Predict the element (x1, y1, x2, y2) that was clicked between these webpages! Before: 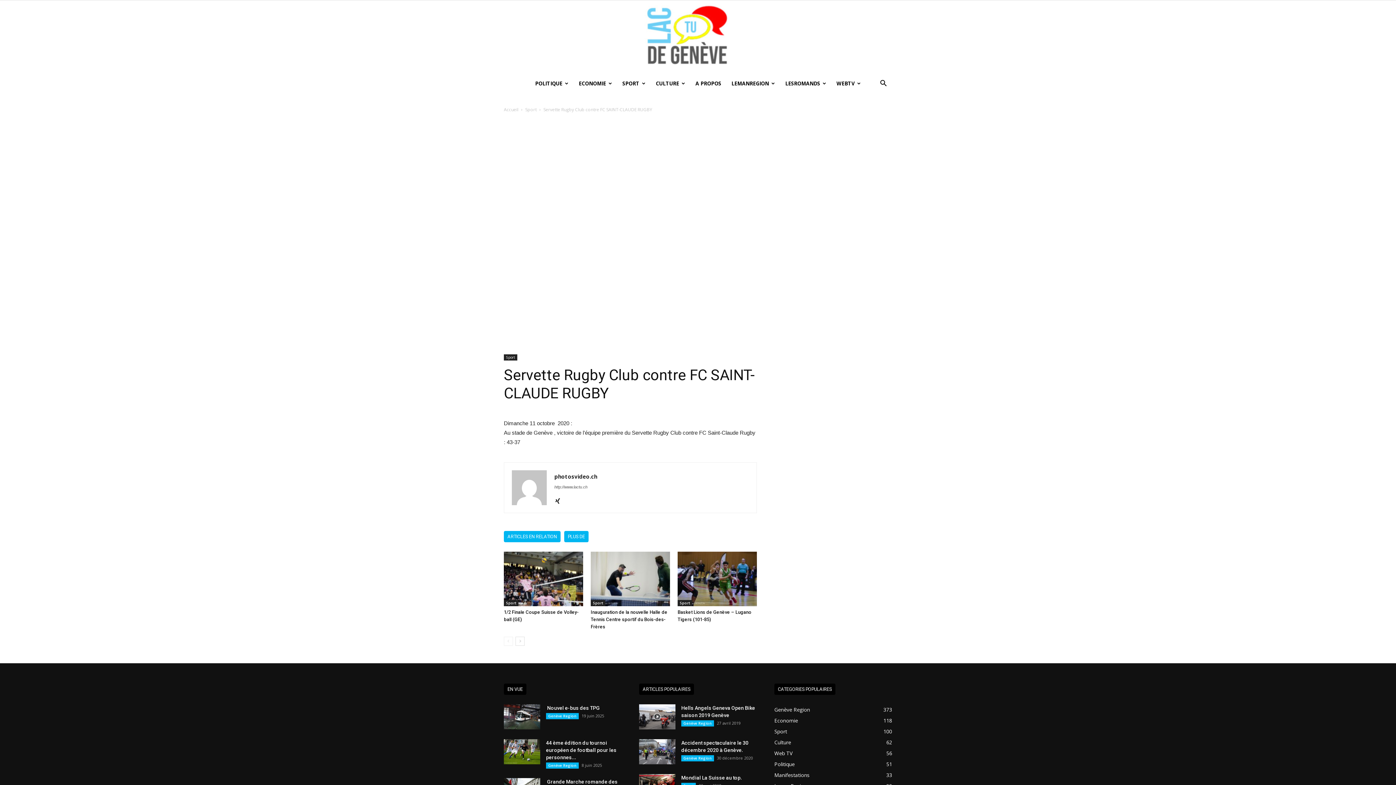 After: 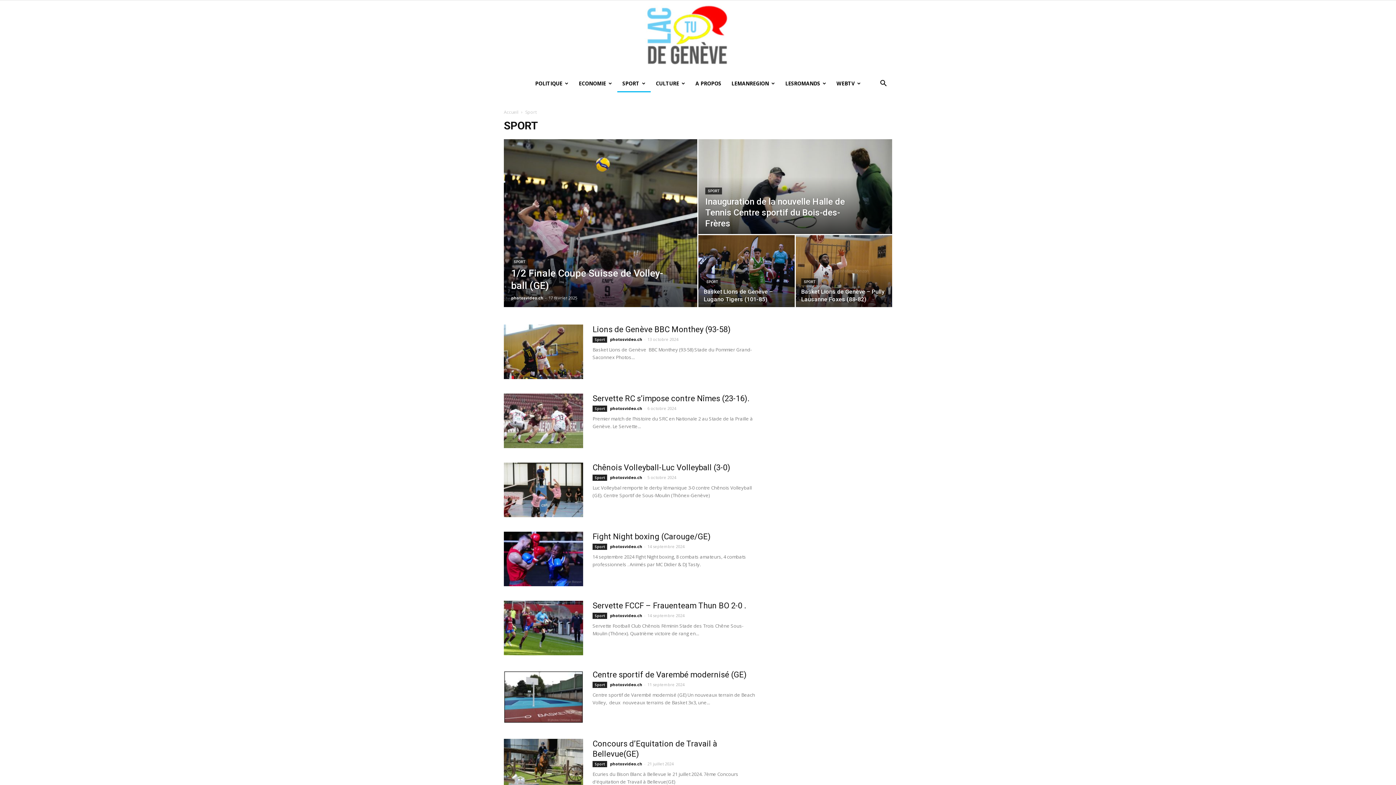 Action: label: Sport bbox: (677, 600, 692, 606)